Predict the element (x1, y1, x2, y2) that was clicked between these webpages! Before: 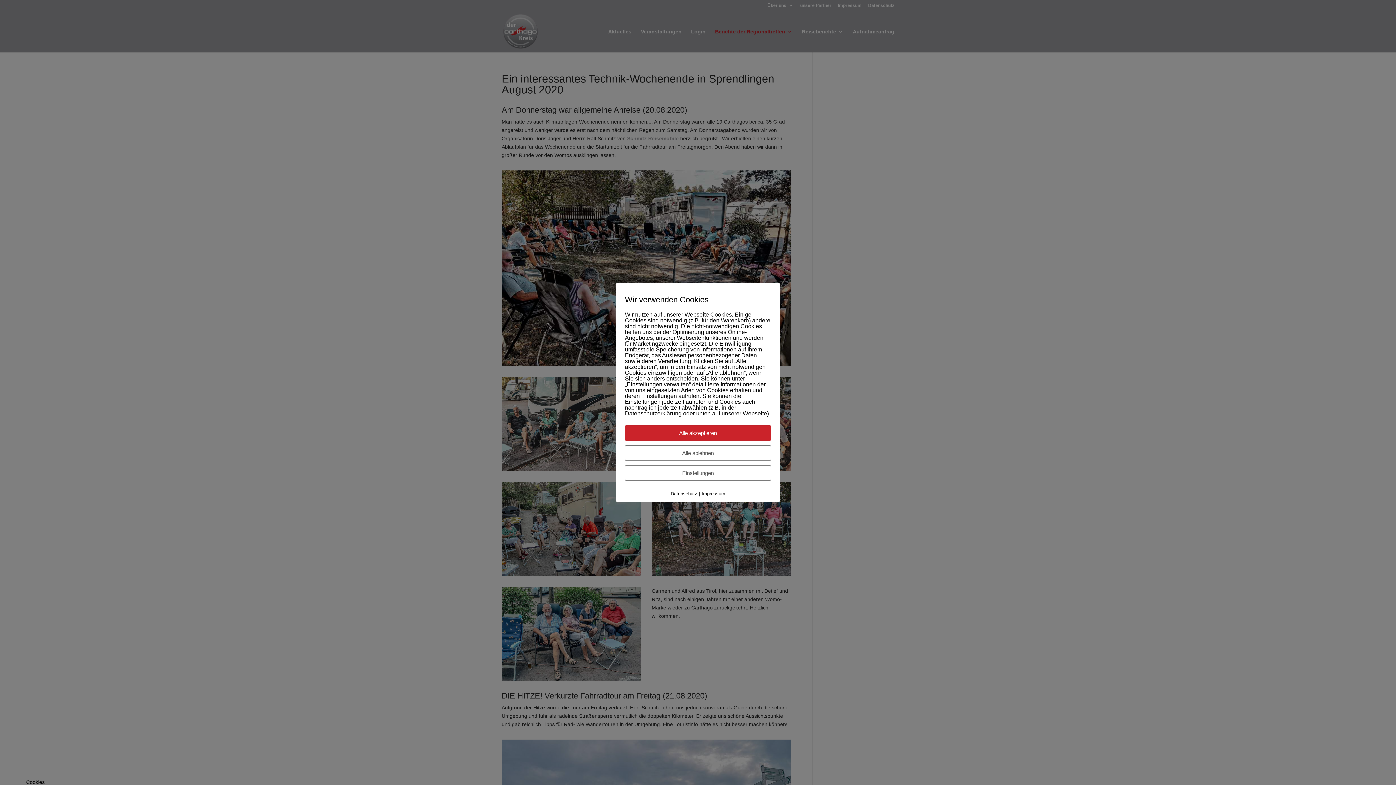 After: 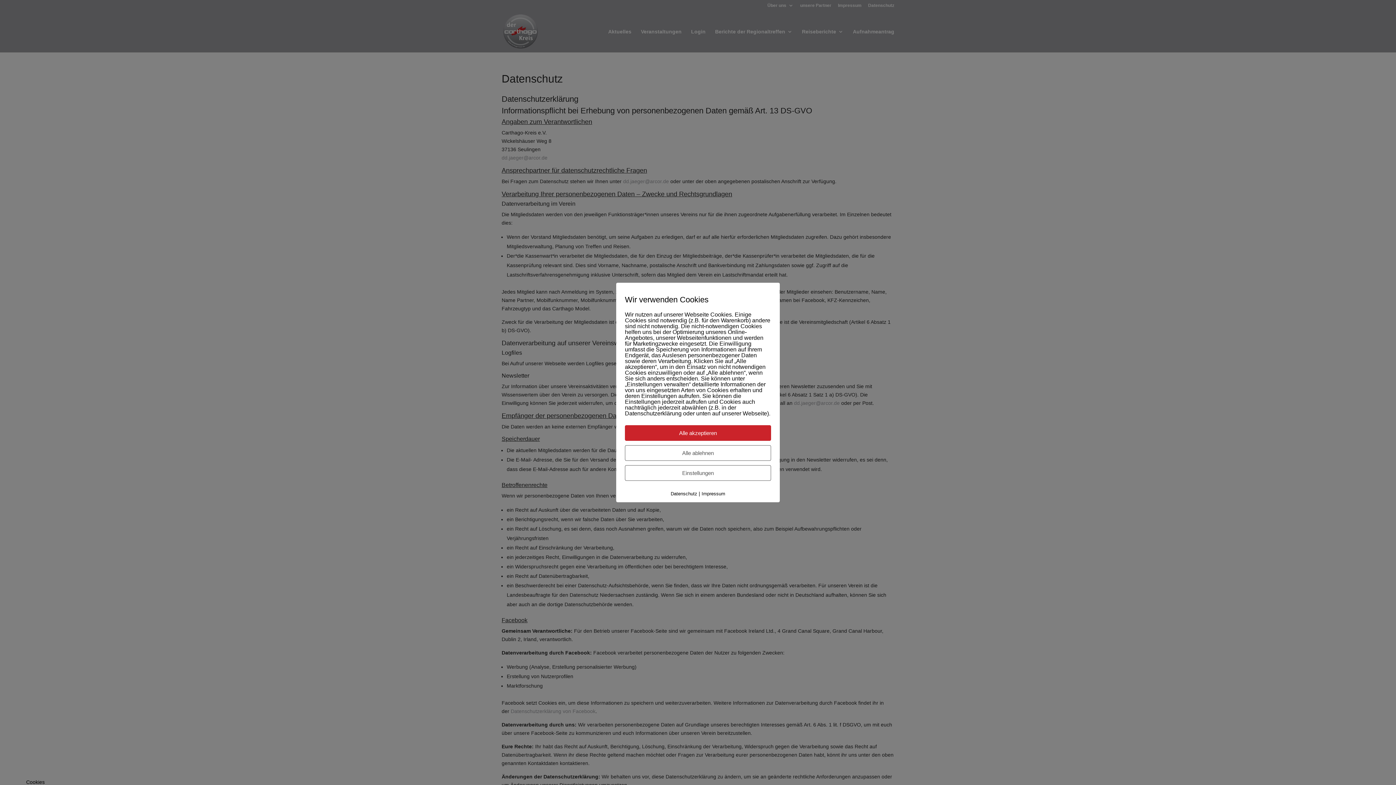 Action: bbox: (670, 491, 697, 496) label: Datenschutz